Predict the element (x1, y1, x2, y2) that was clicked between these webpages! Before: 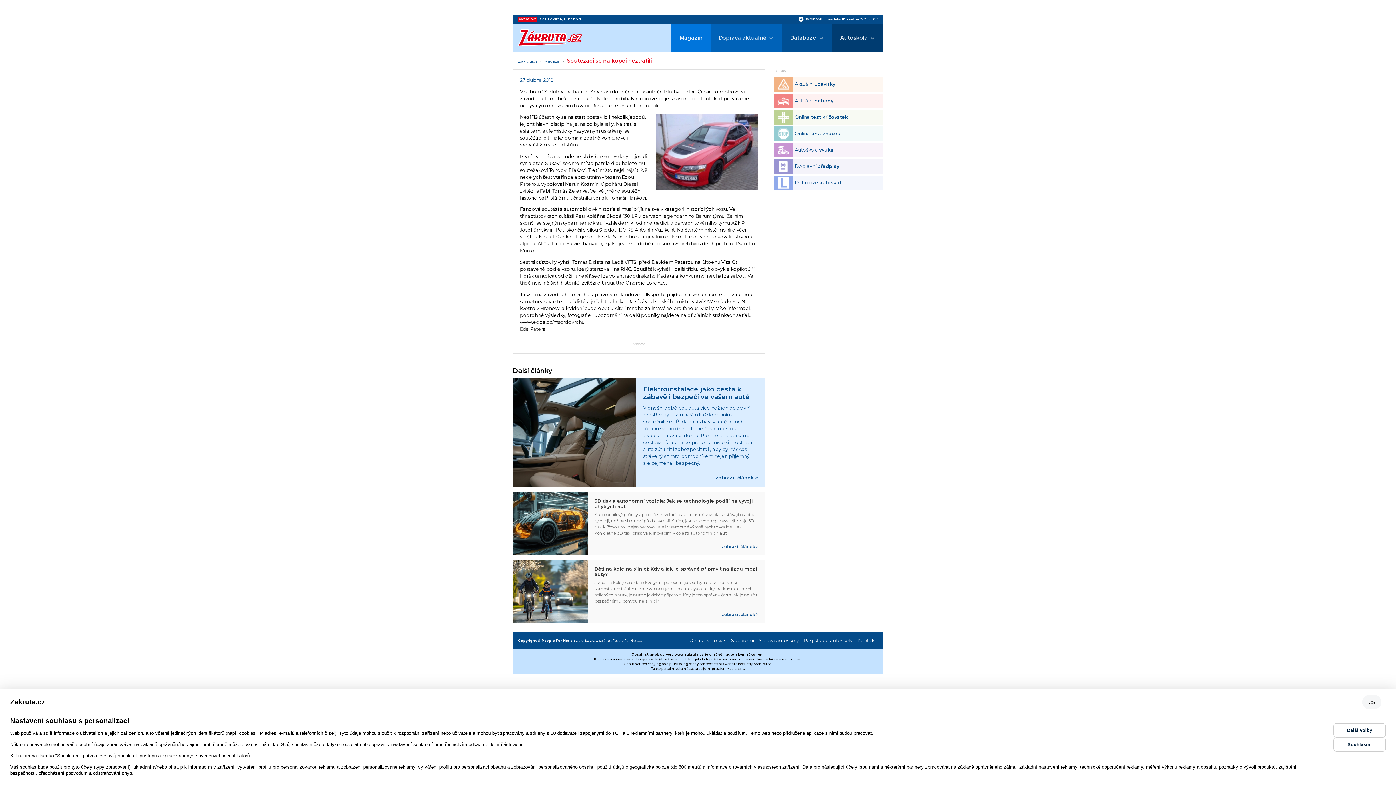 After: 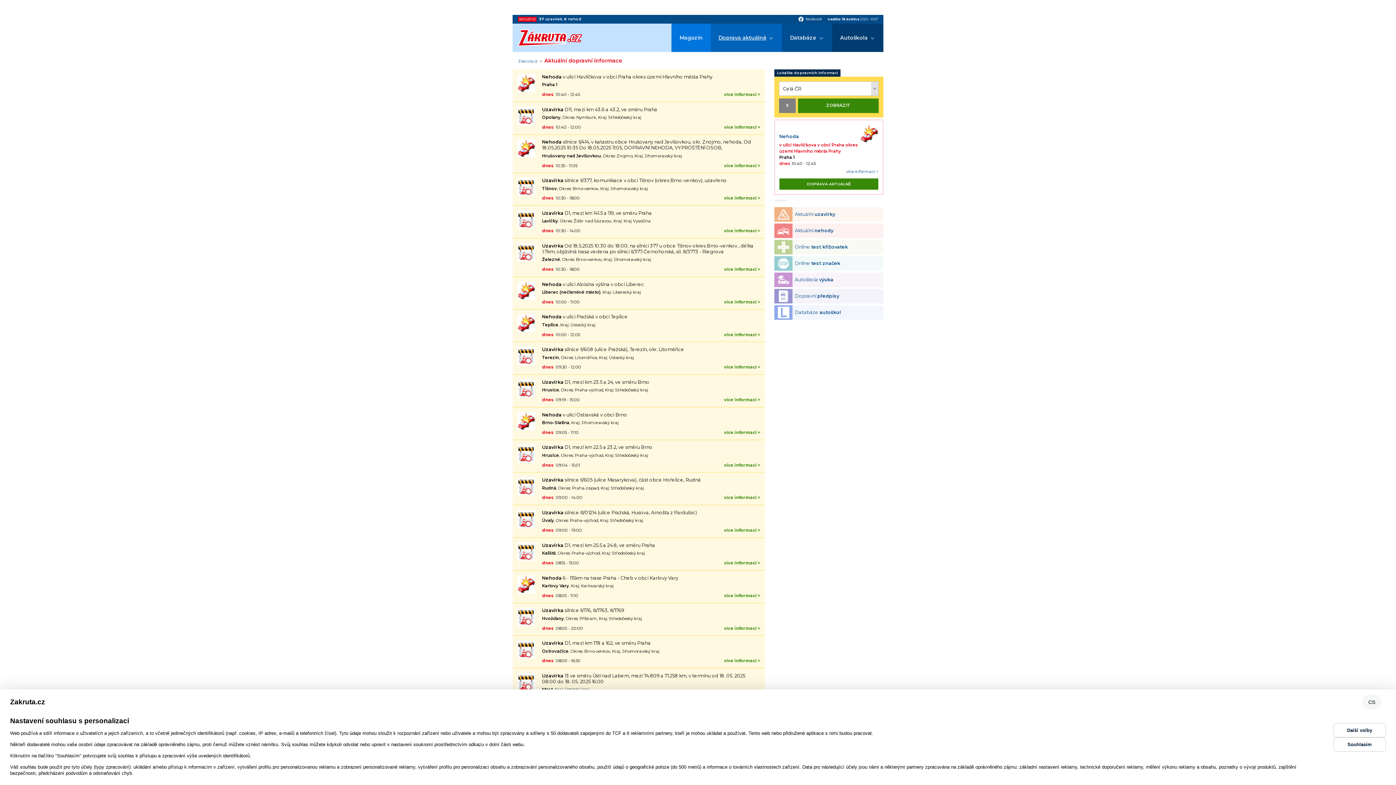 Action: label: Doprava aktuálně bbox: (710, 23, 782, 52)